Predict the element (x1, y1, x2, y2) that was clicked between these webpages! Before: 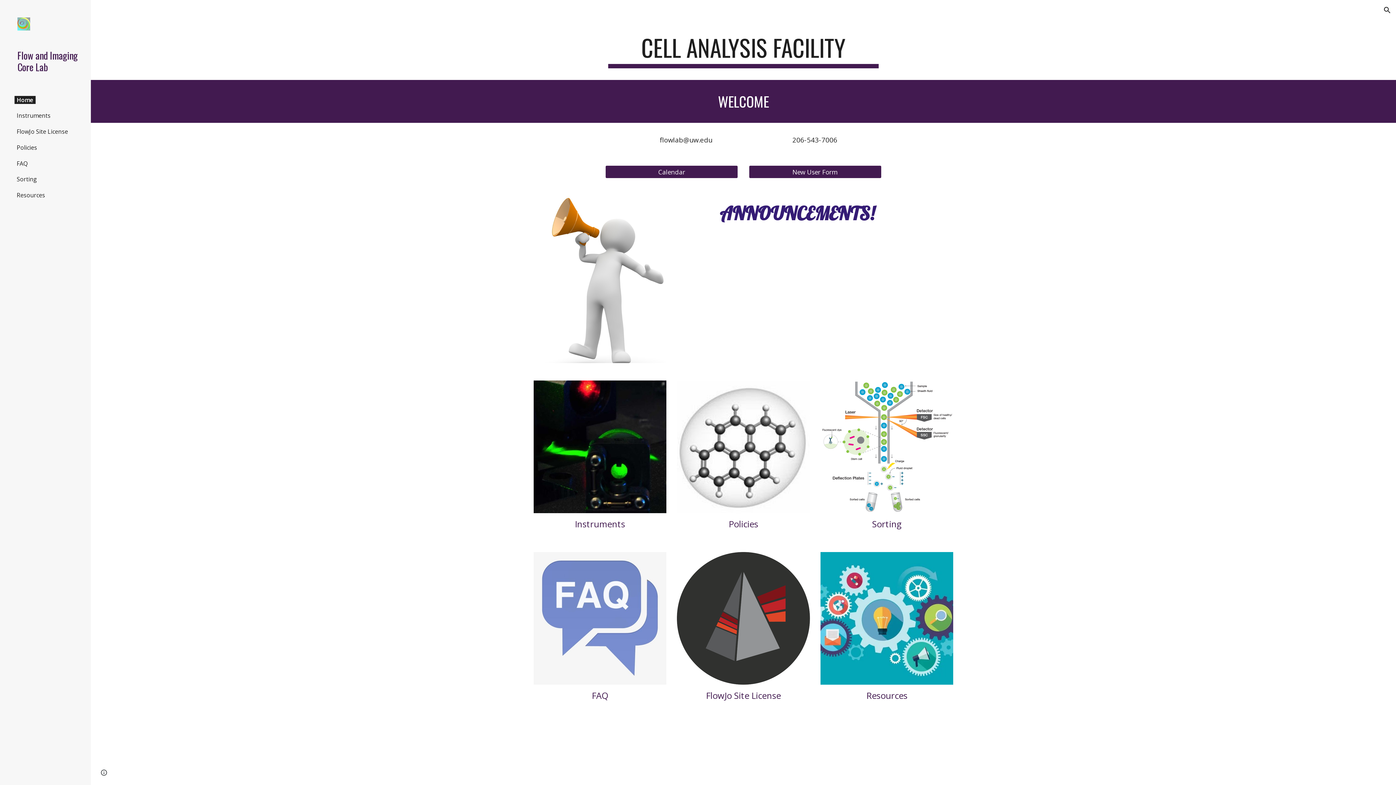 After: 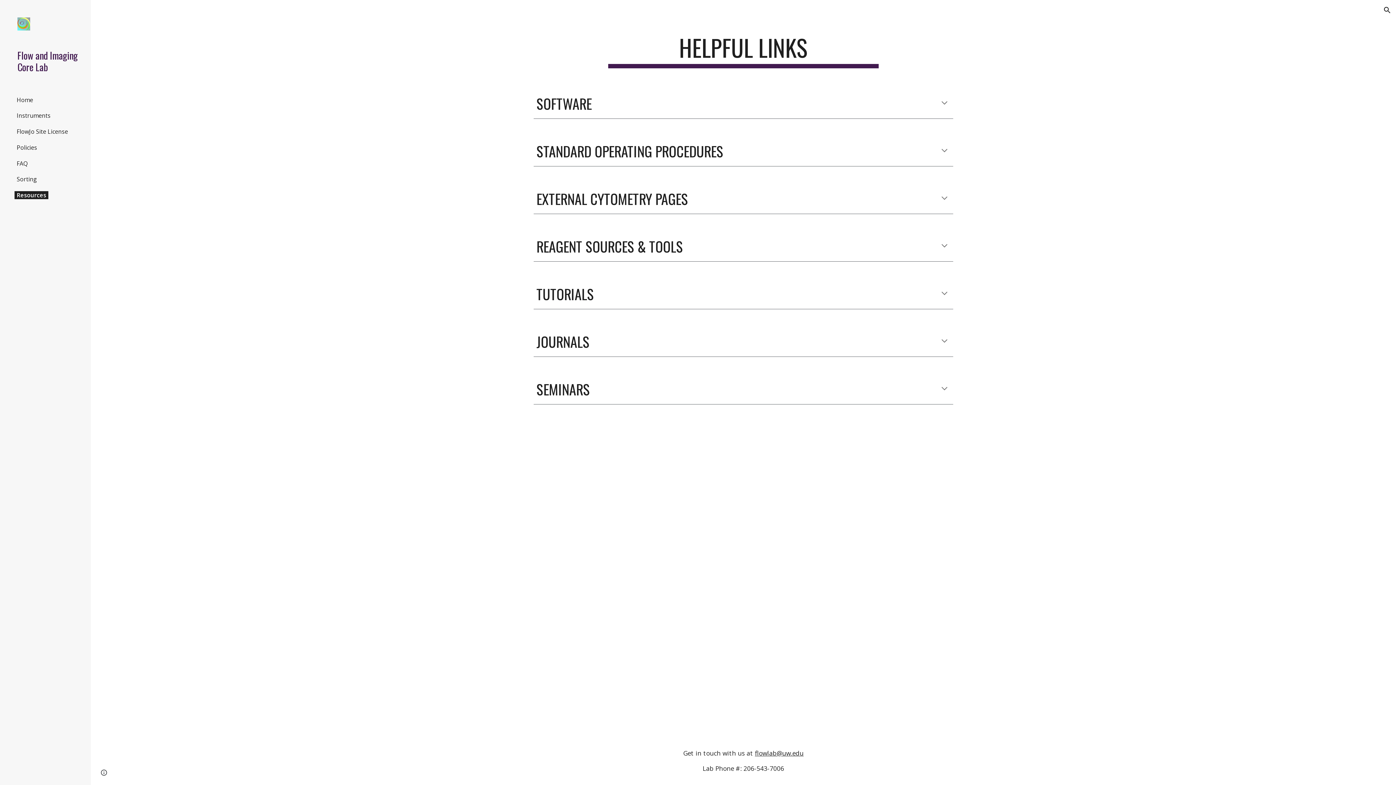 Action: label: Resources bbox: (14, 191, 47, 199)